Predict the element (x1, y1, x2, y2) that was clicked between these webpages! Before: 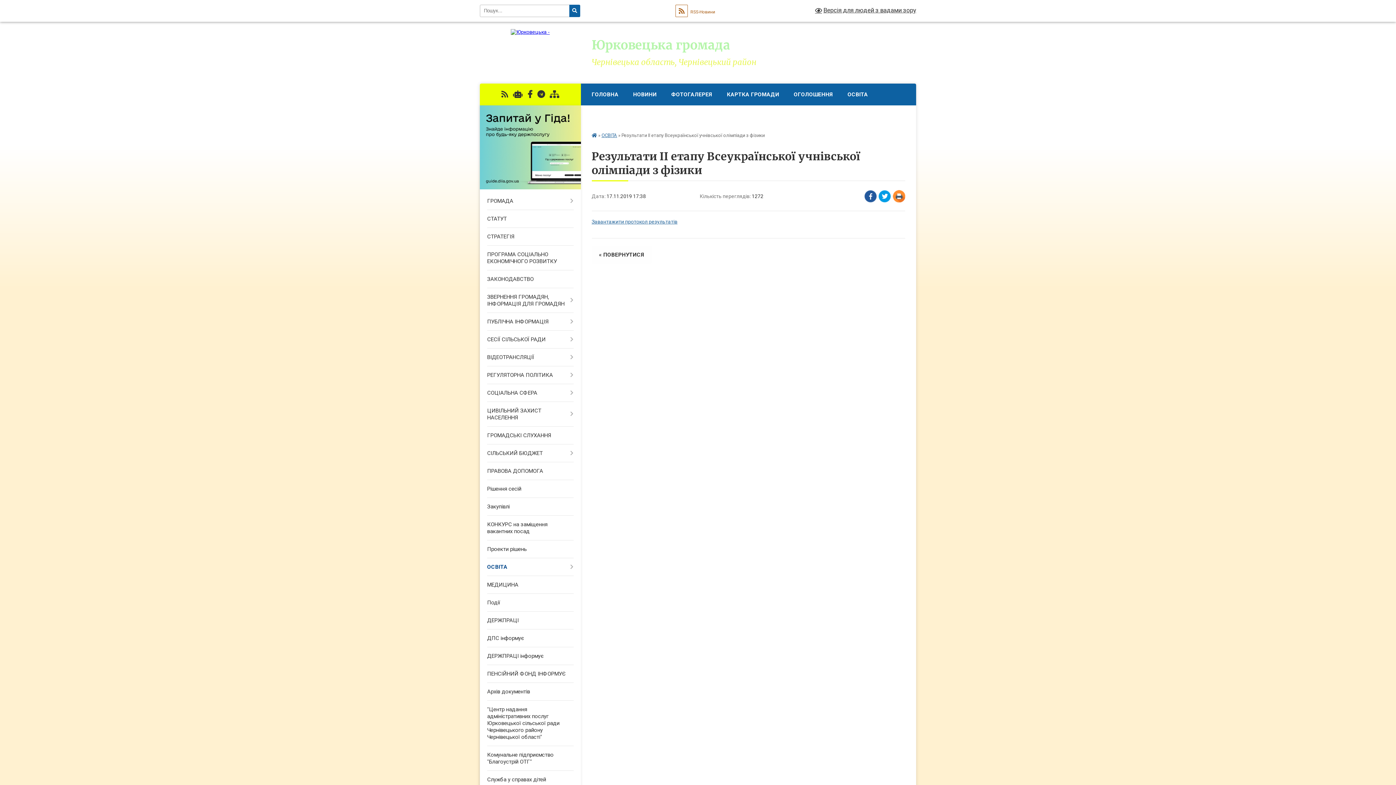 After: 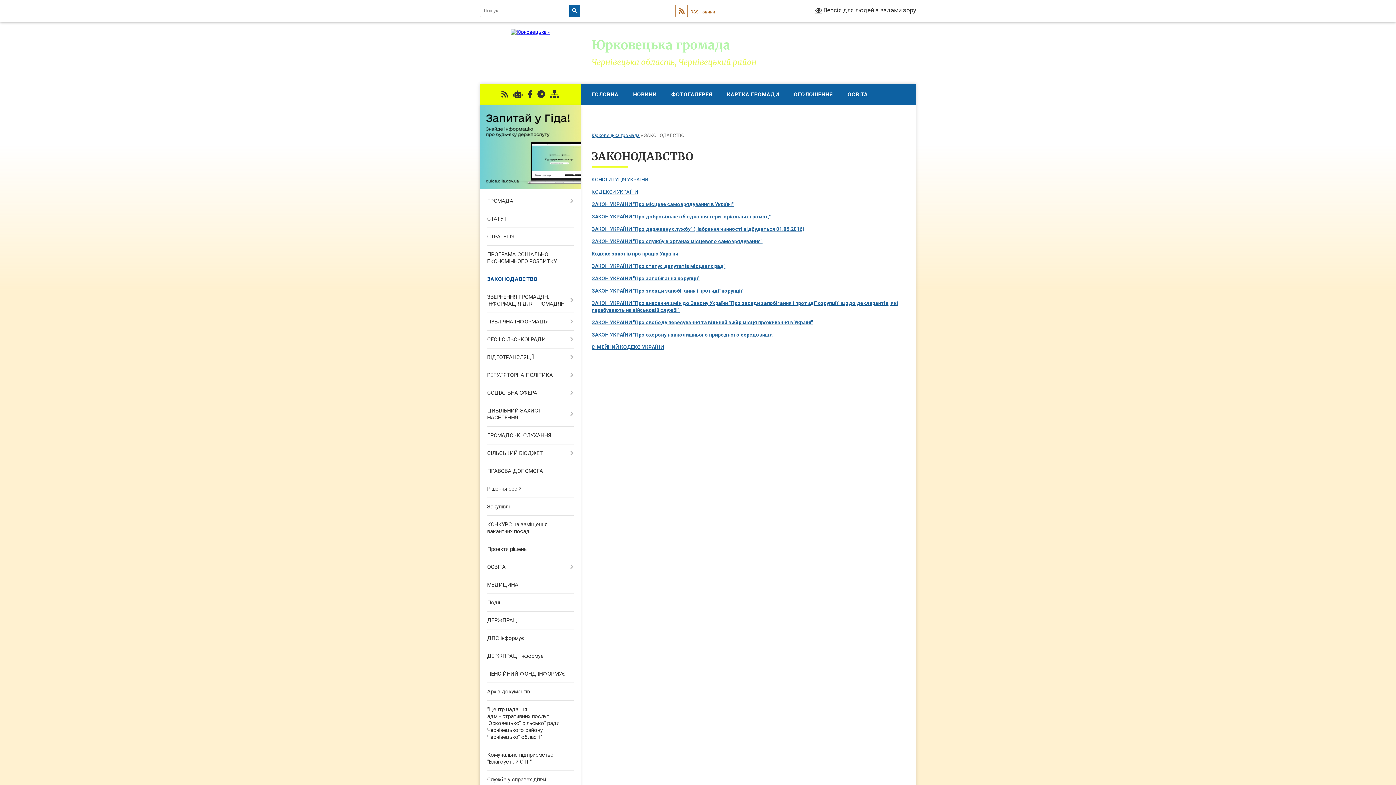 Action: label: ЗАКОНОДАВСТВО bbox: (480, 270, 580, 288)